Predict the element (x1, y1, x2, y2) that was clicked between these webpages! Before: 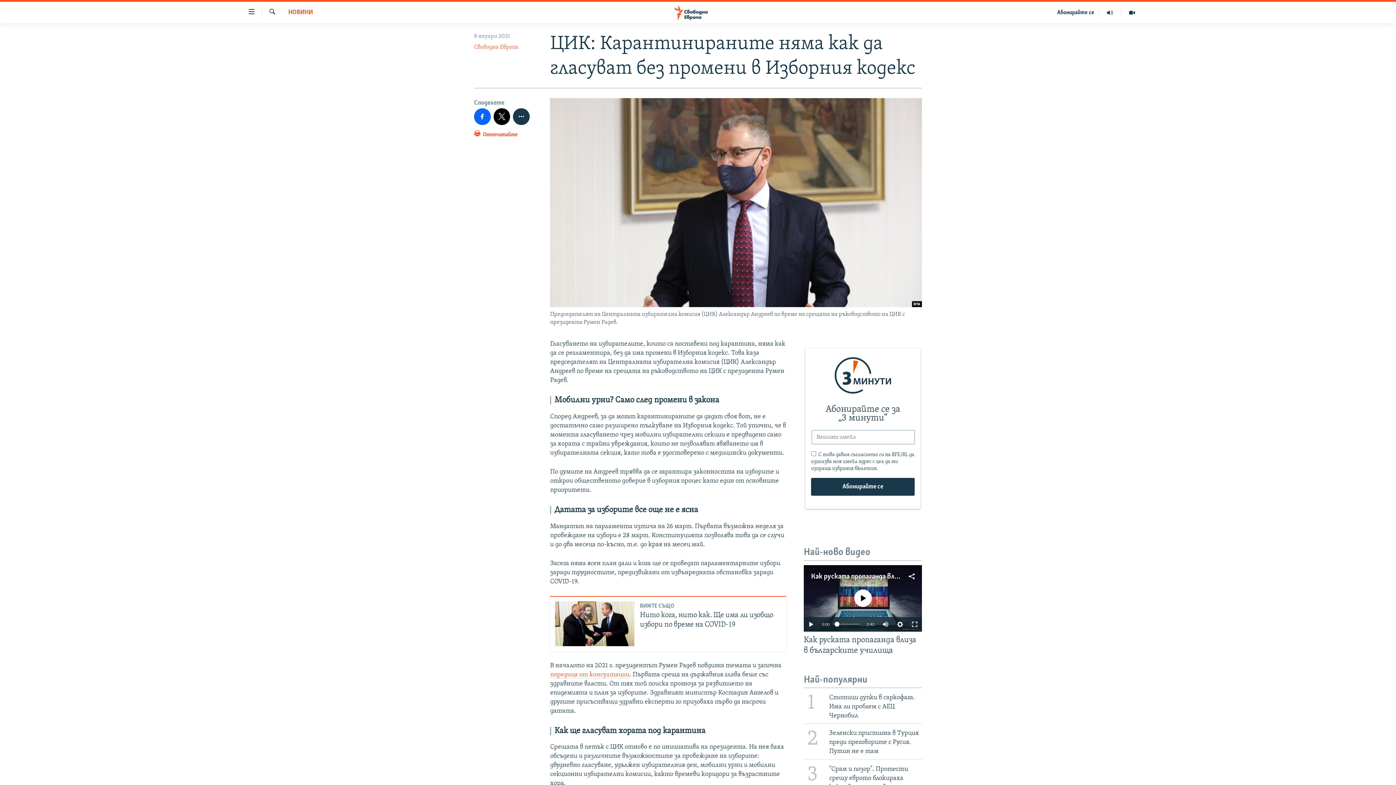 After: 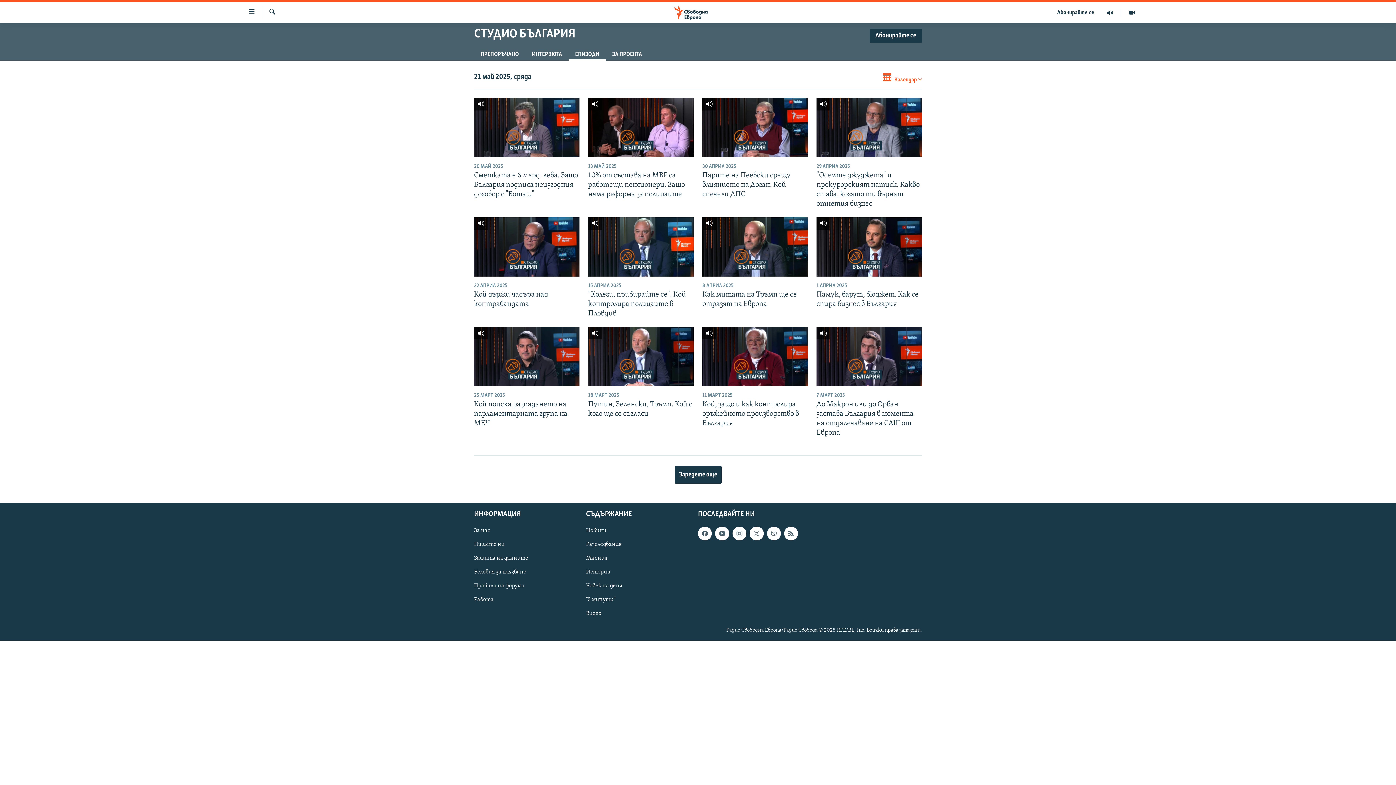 Action: bbox: (1099, 7, 1121, 17)